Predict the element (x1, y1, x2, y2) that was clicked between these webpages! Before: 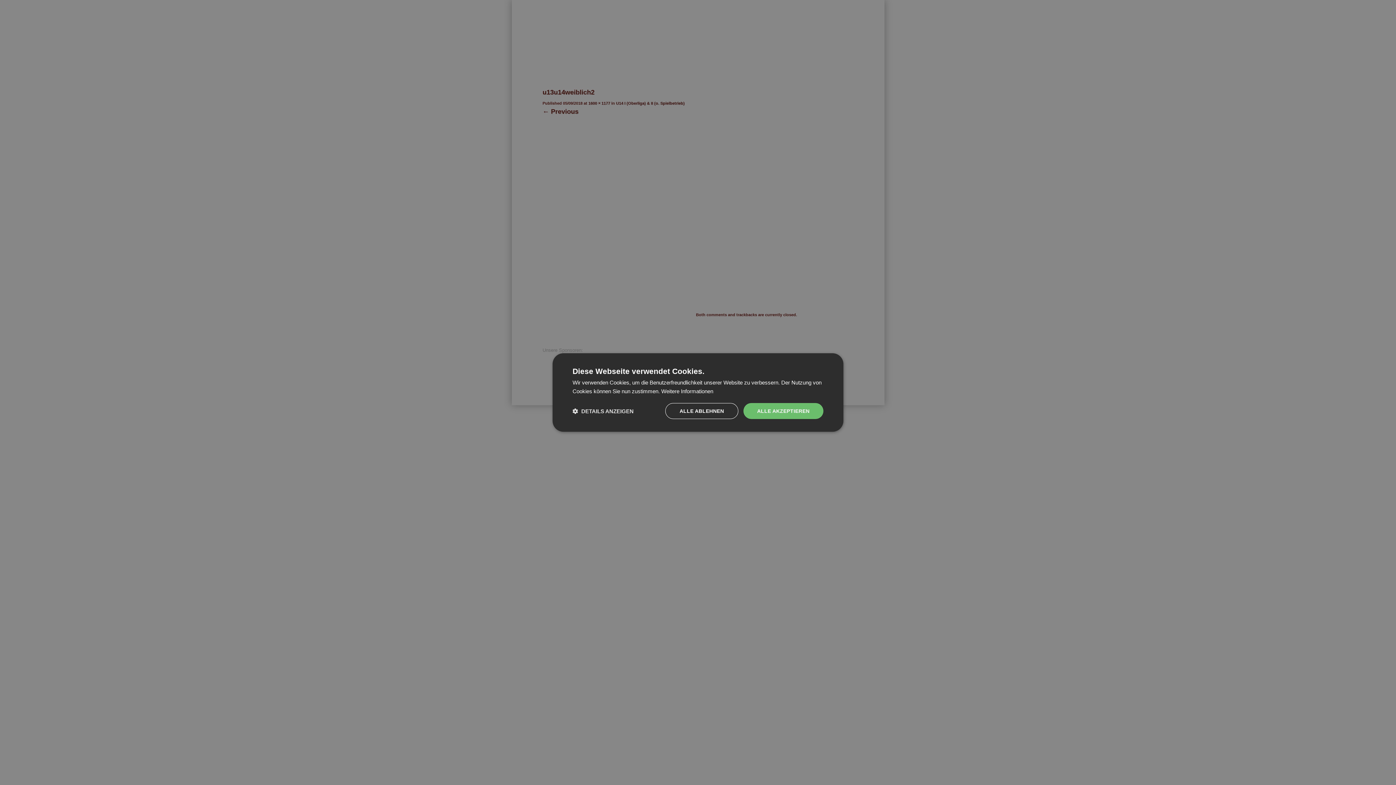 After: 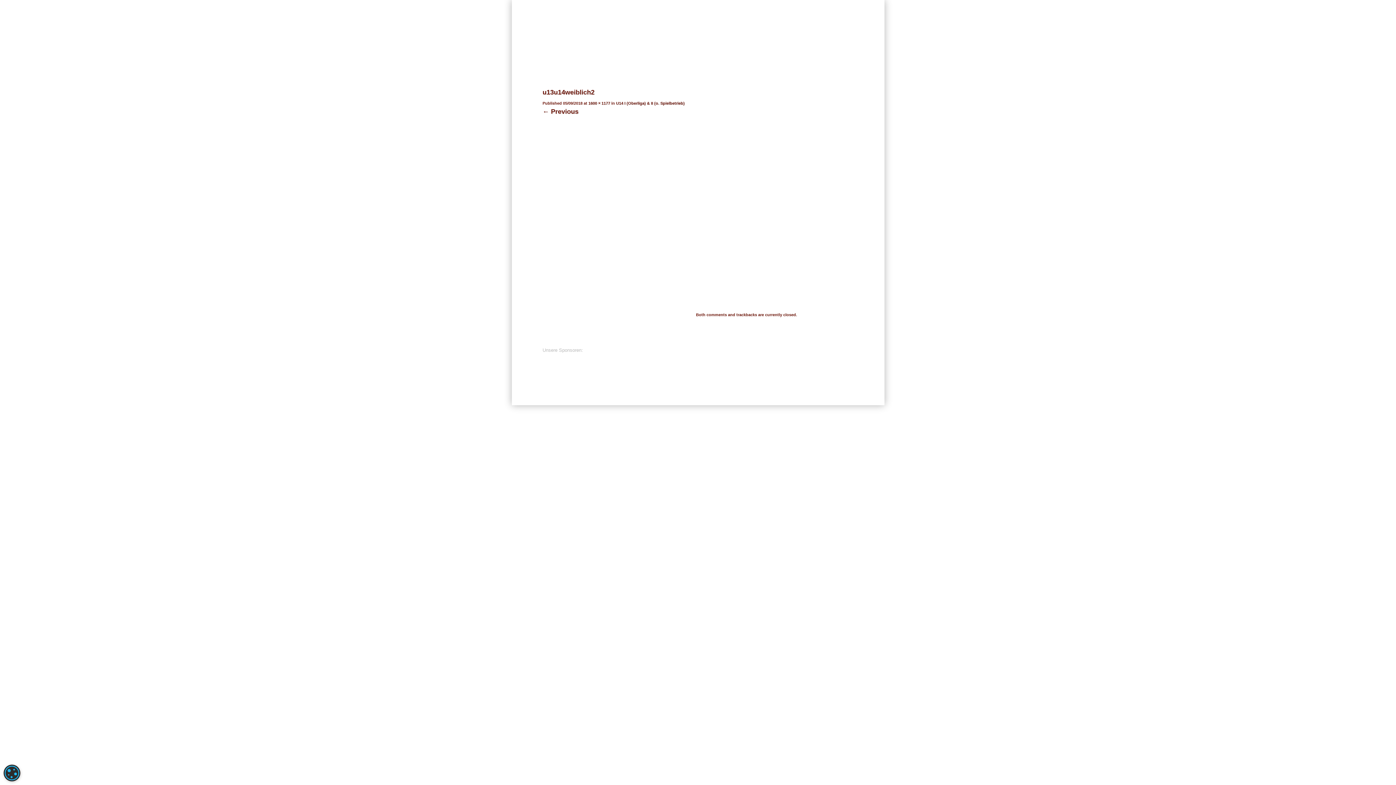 Action: bbox: (743, 403, 823, 419) label: ALLE AKZEPTIEREN